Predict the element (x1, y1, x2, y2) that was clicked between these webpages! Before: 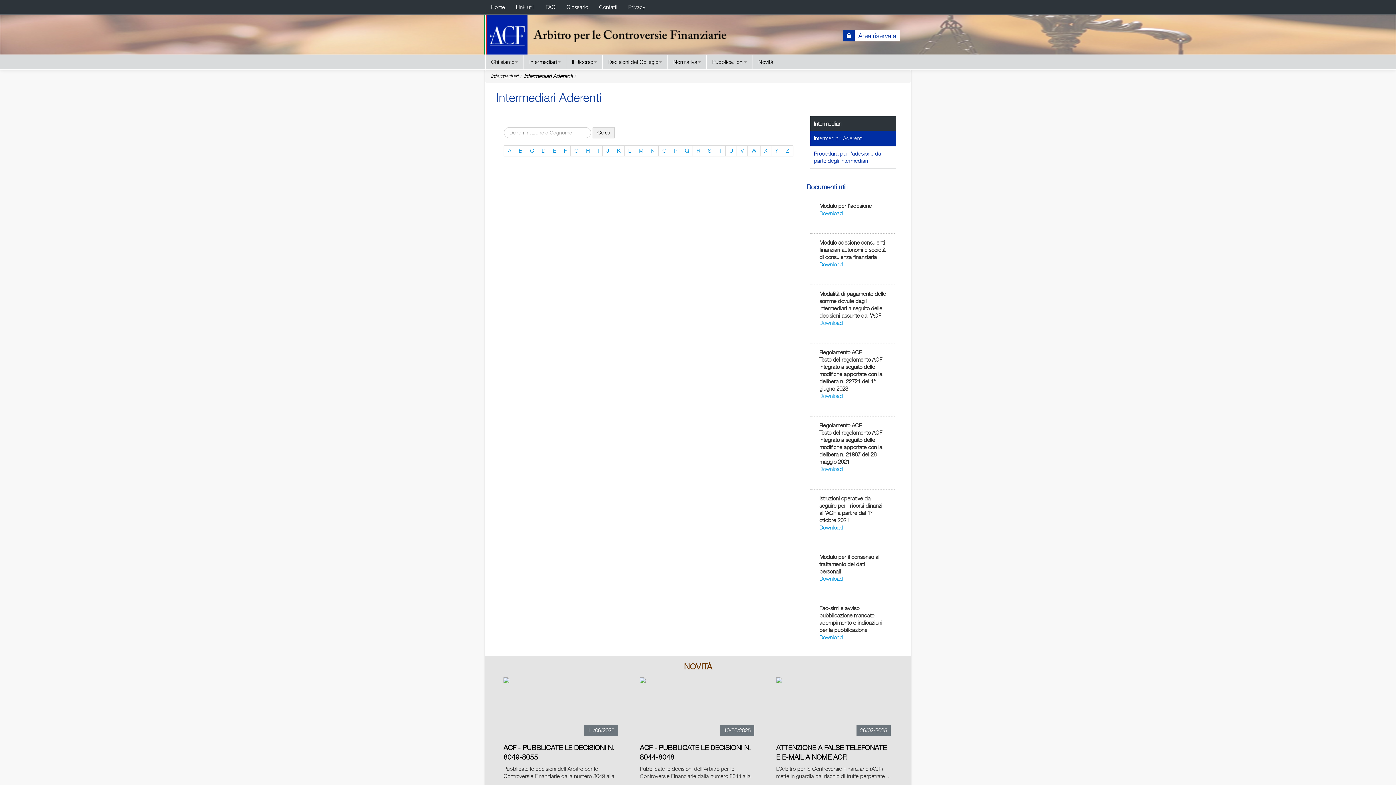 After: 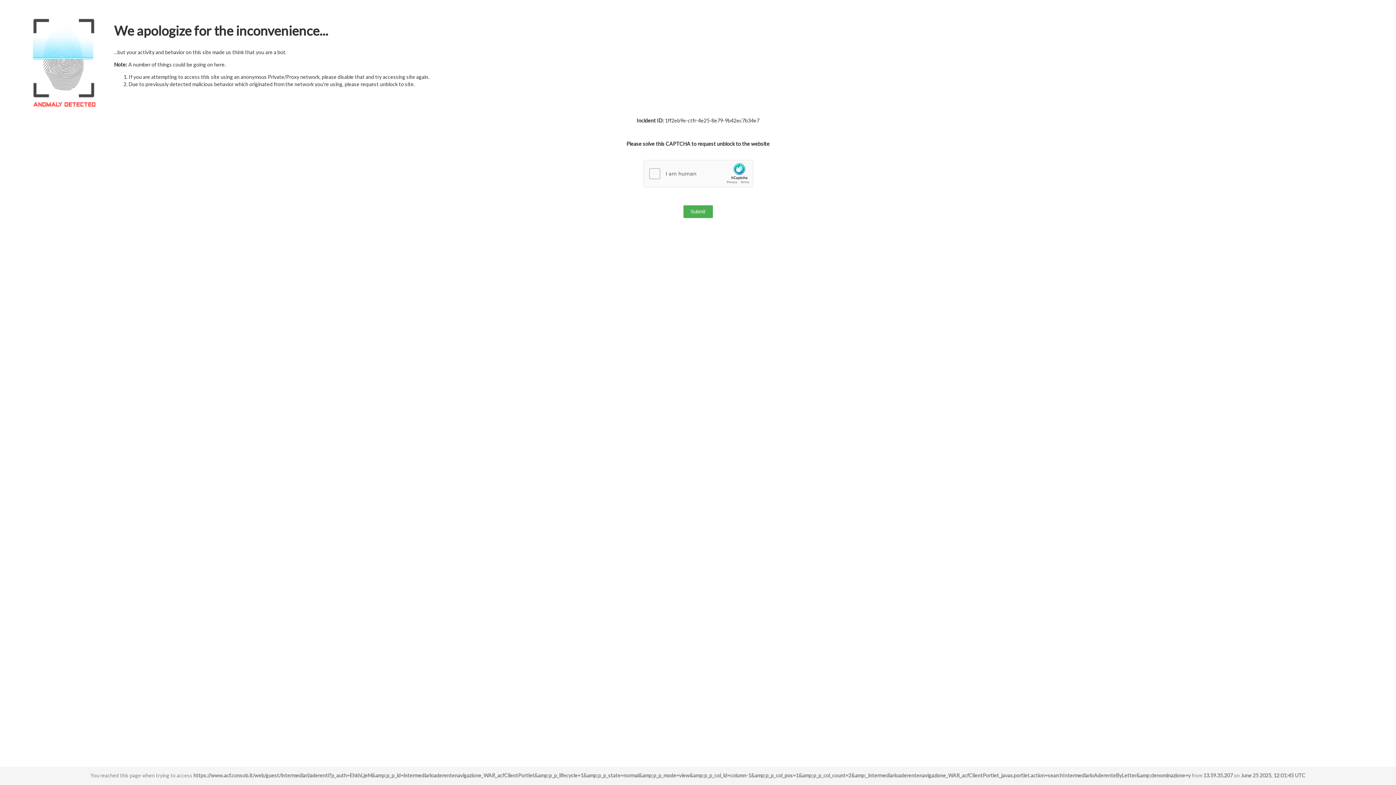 Action: bbox: (771, 145, 782, 156) label: Y